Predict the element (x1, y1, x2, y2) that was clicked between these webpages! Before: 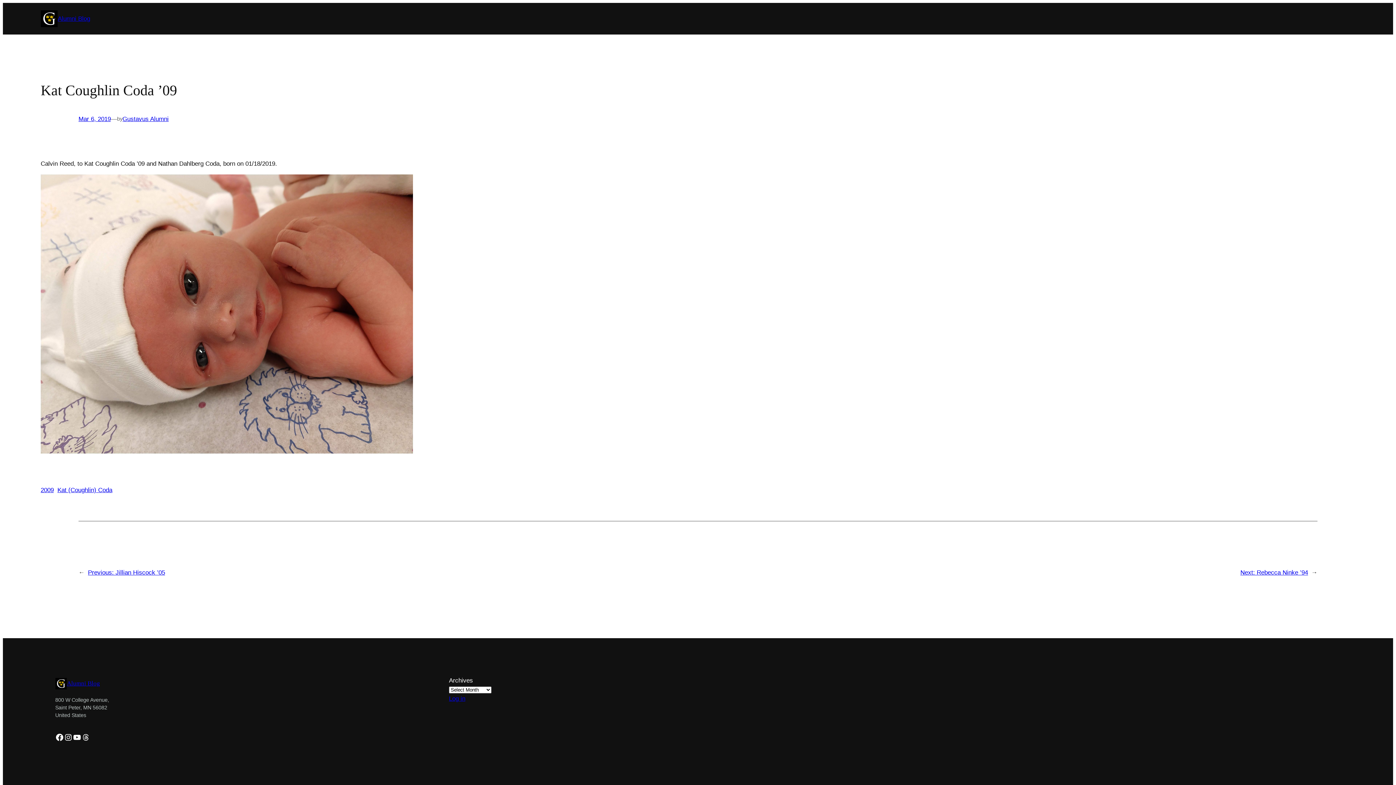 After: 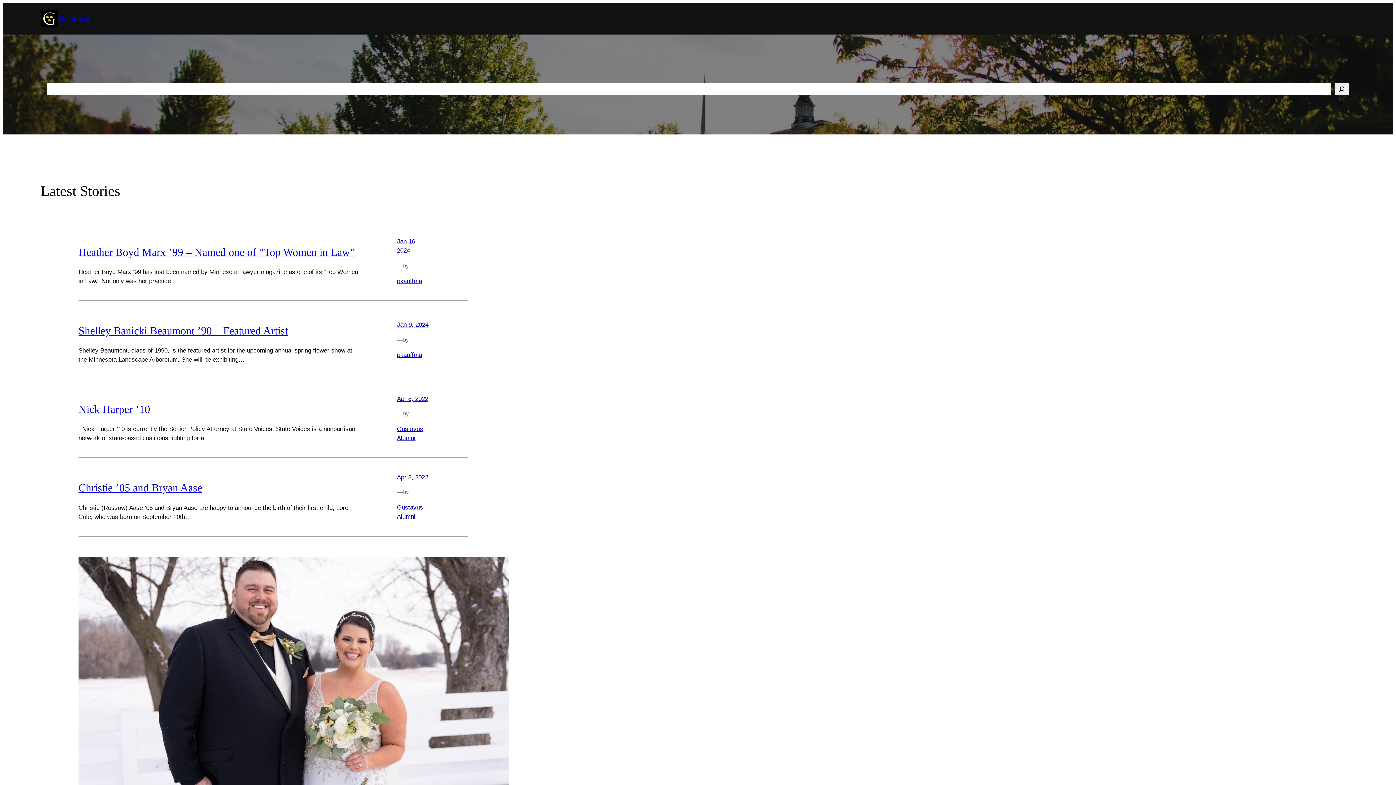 Action: label: Alumni Blog bbox: (66, 680, 100, 687)